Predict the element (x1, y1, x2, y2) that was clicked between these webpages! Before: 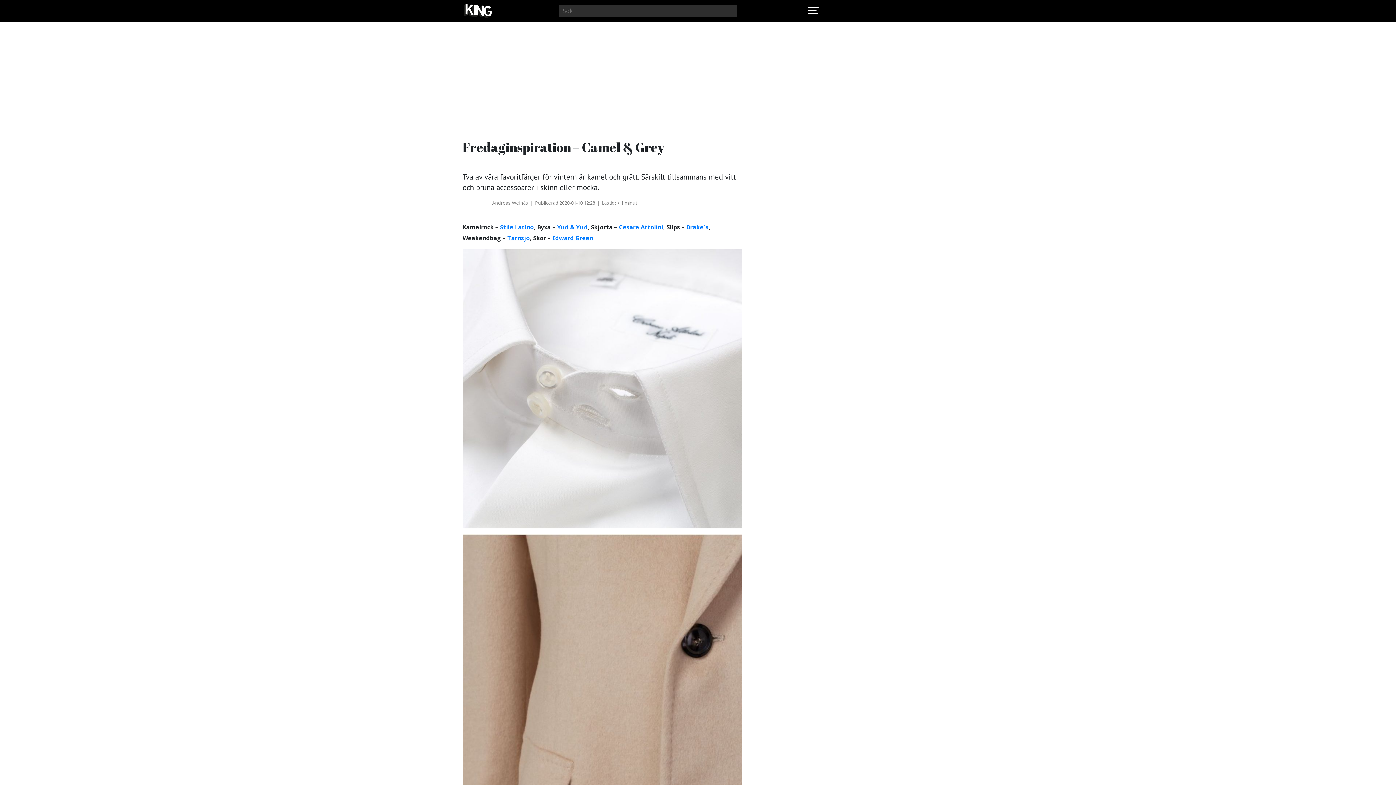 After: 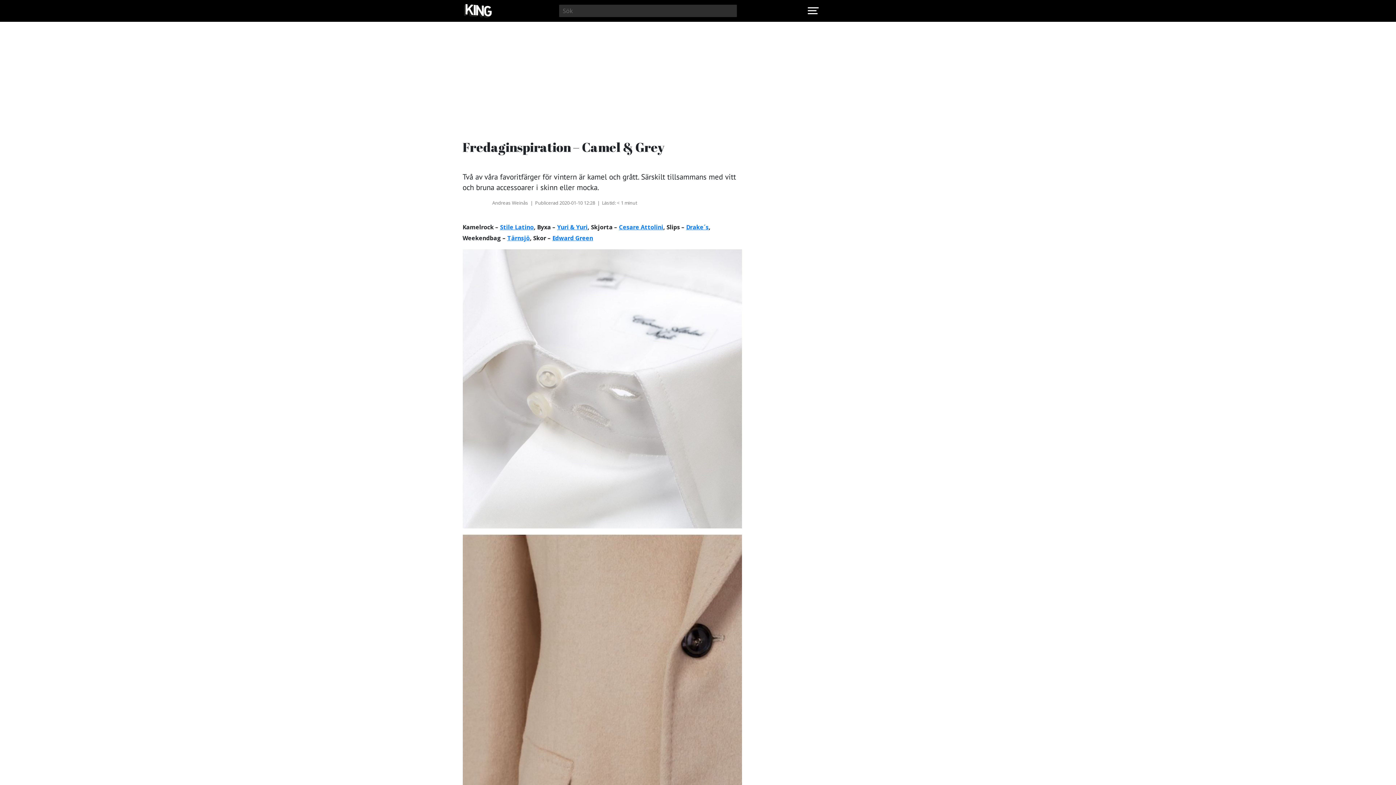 Action: bbox: (619, 223, 663, 231) label: Cesare Attolini